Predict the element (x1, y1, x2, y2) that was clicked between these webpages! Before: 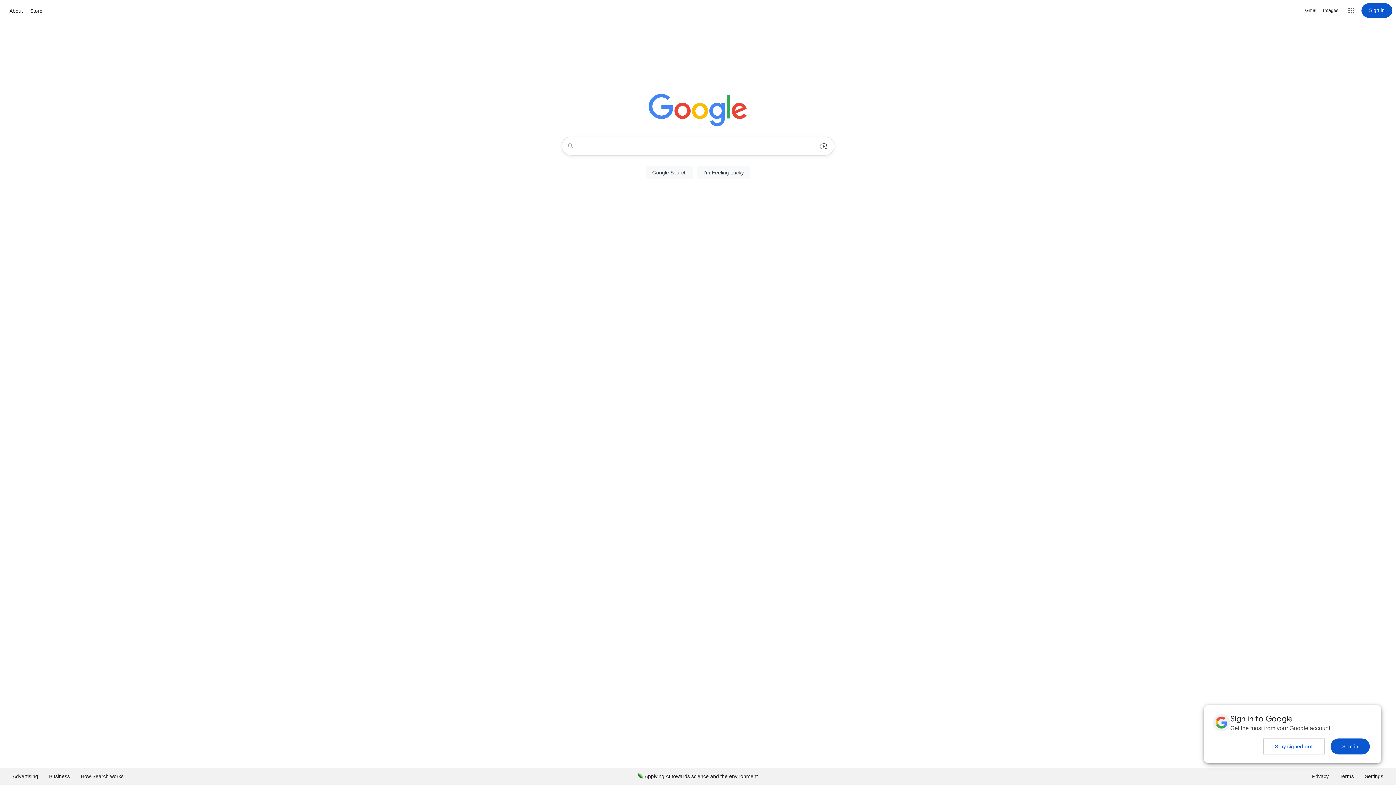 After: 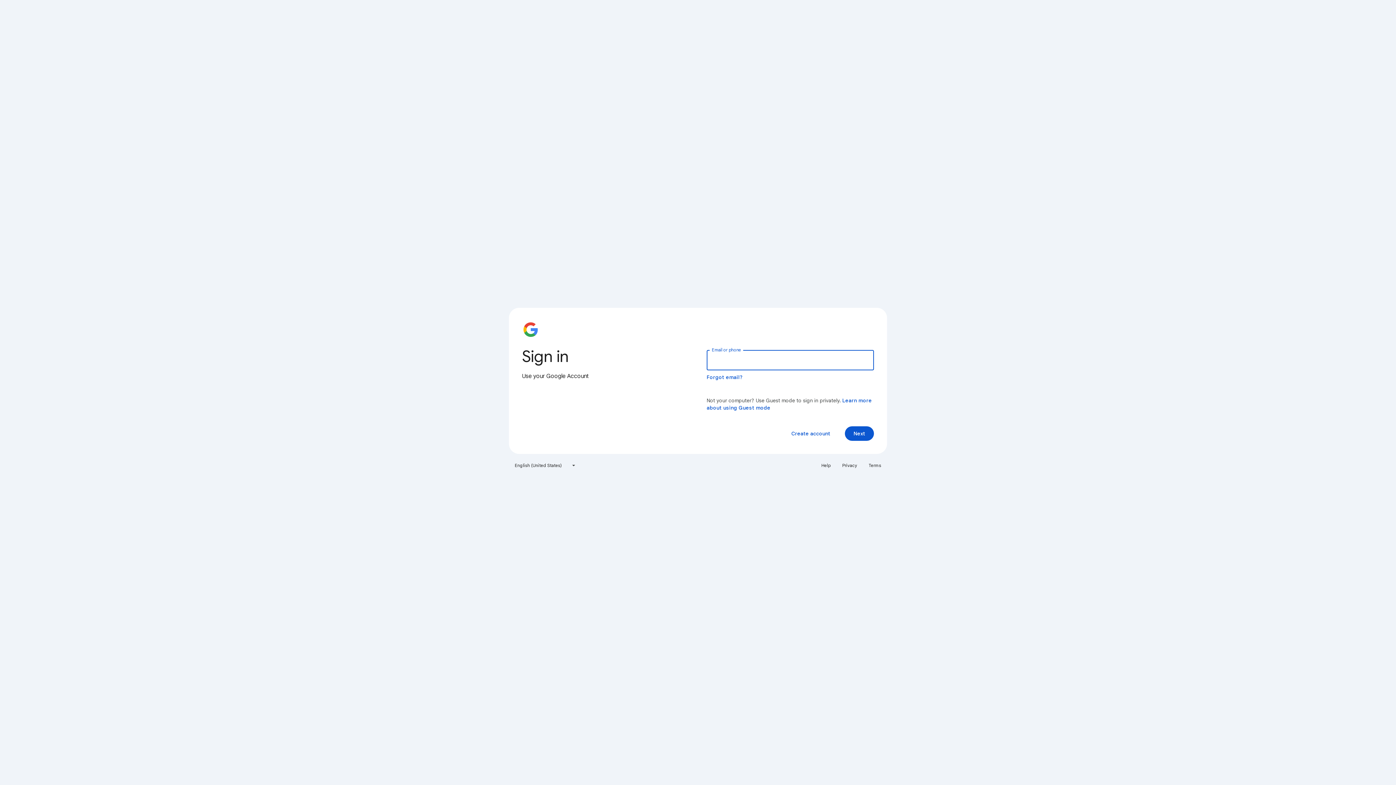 Action: label: Sign in bbox: (1361, 3, 1392, 17)